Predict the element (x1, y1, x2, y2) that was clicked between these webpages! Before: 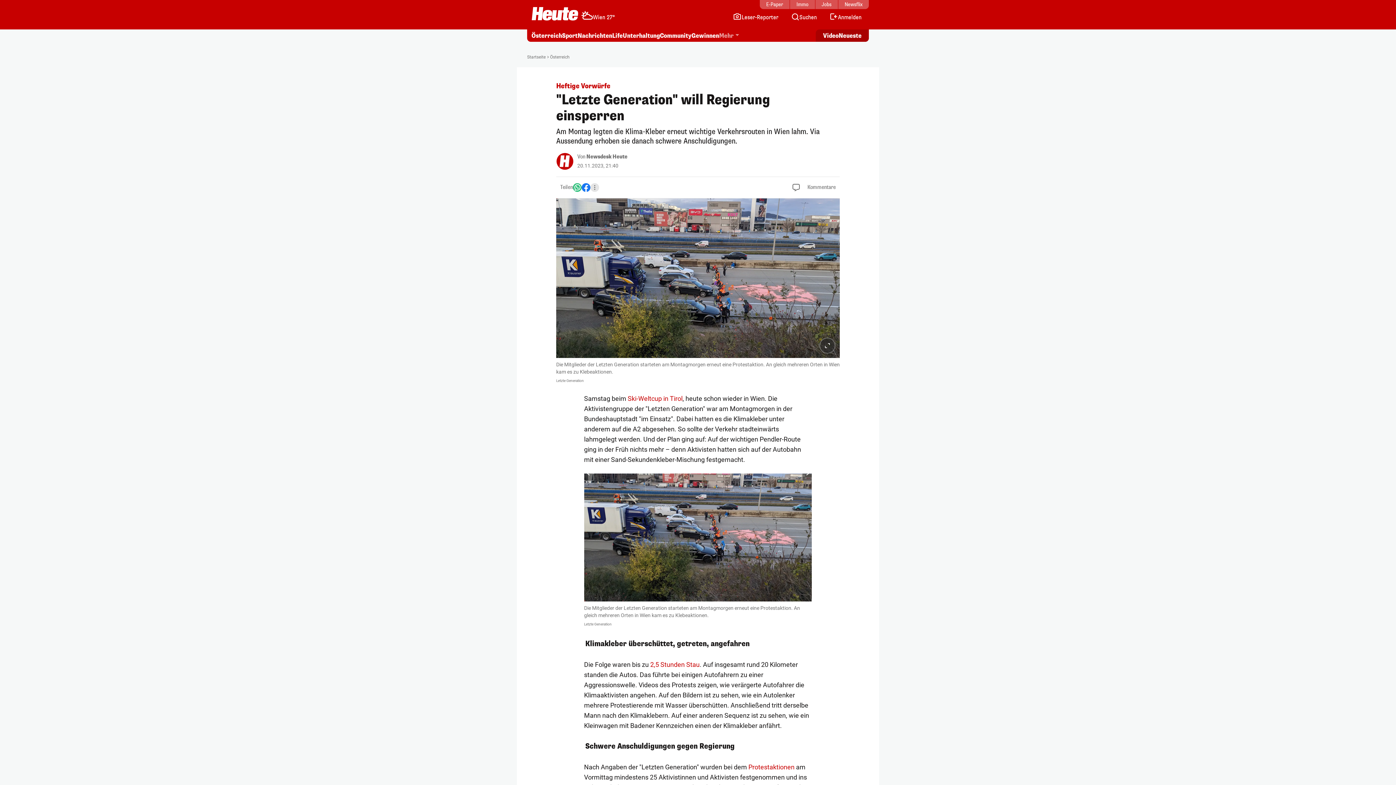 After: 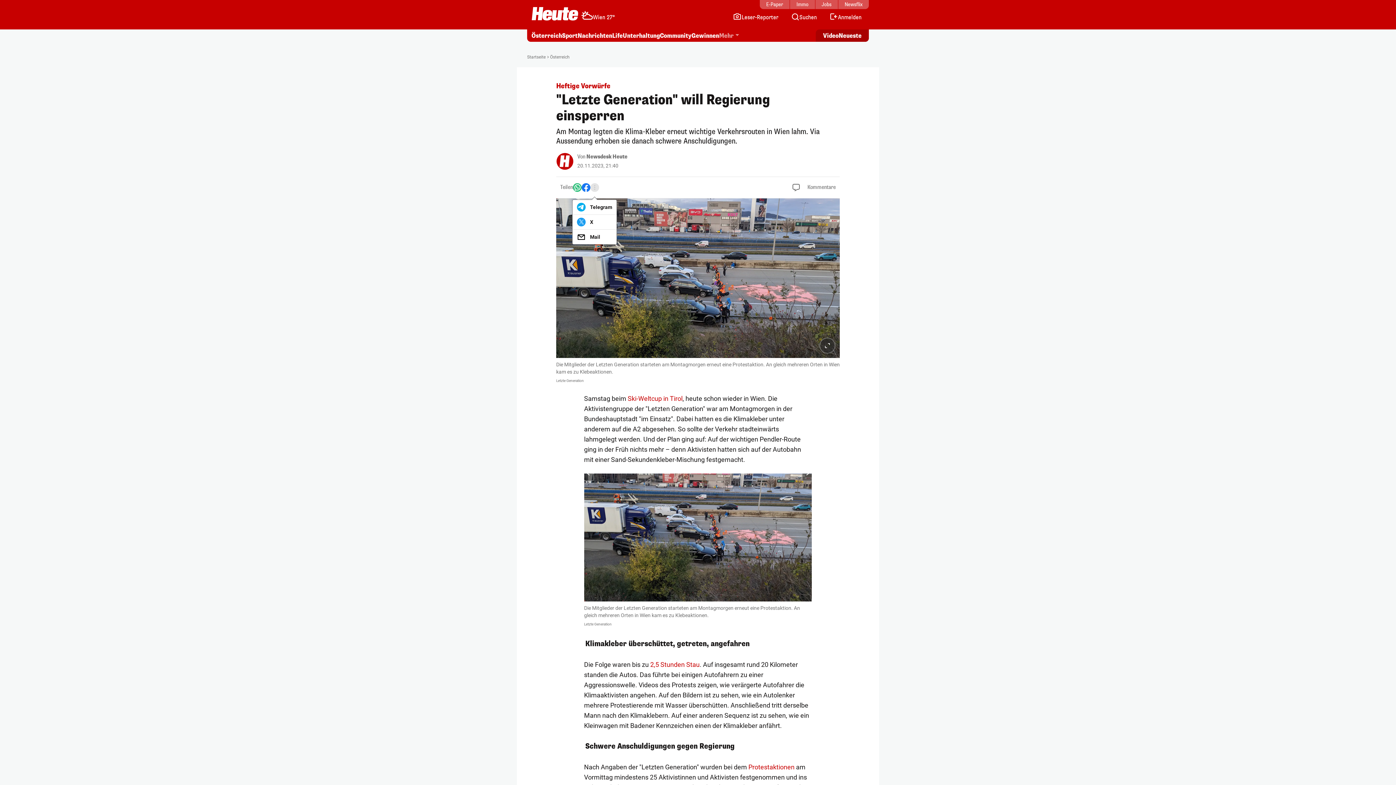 Action: label: Teilen bbox: (590, 181, 599, 193)